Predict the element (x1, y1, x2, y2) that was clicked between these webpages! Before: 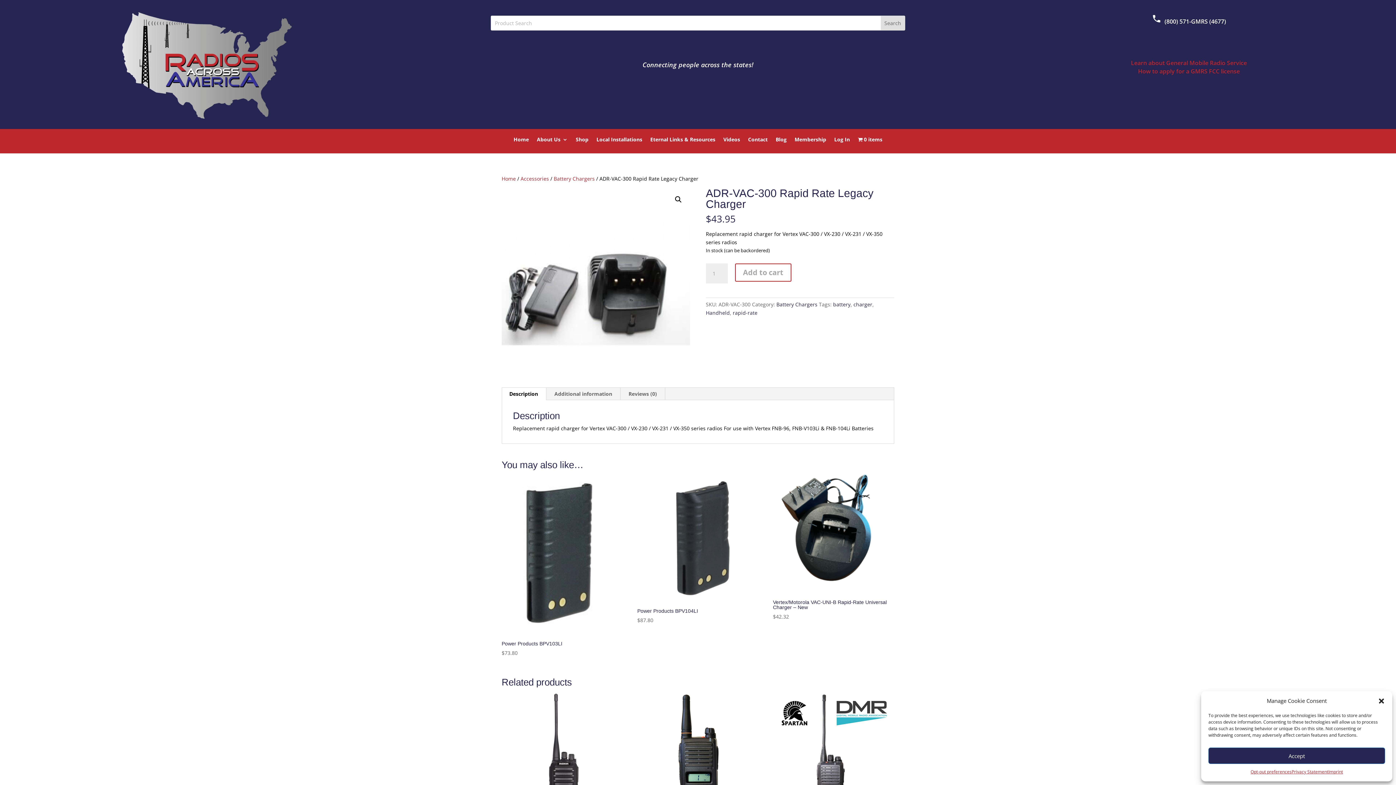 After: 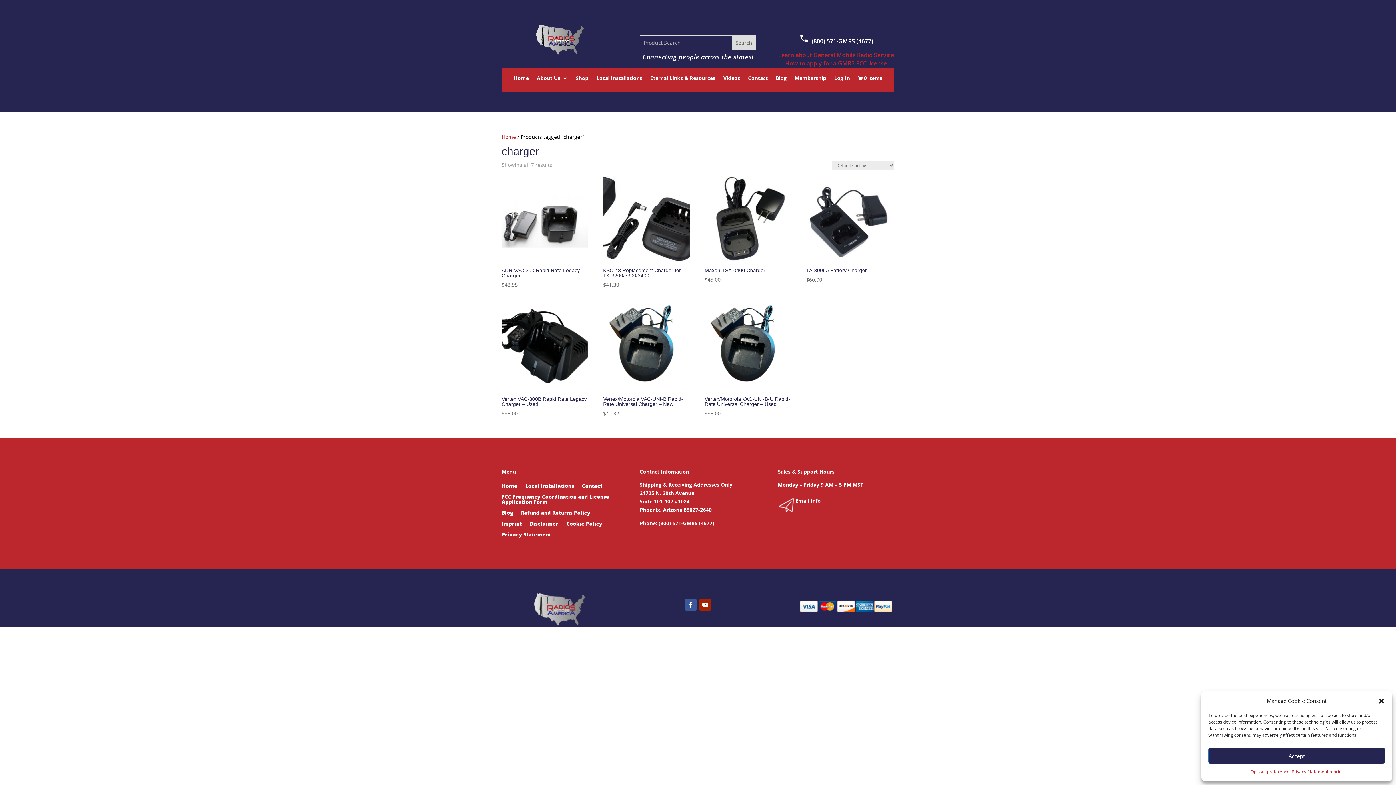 Action: bbox: (853, 301, 872, 308) label: charger